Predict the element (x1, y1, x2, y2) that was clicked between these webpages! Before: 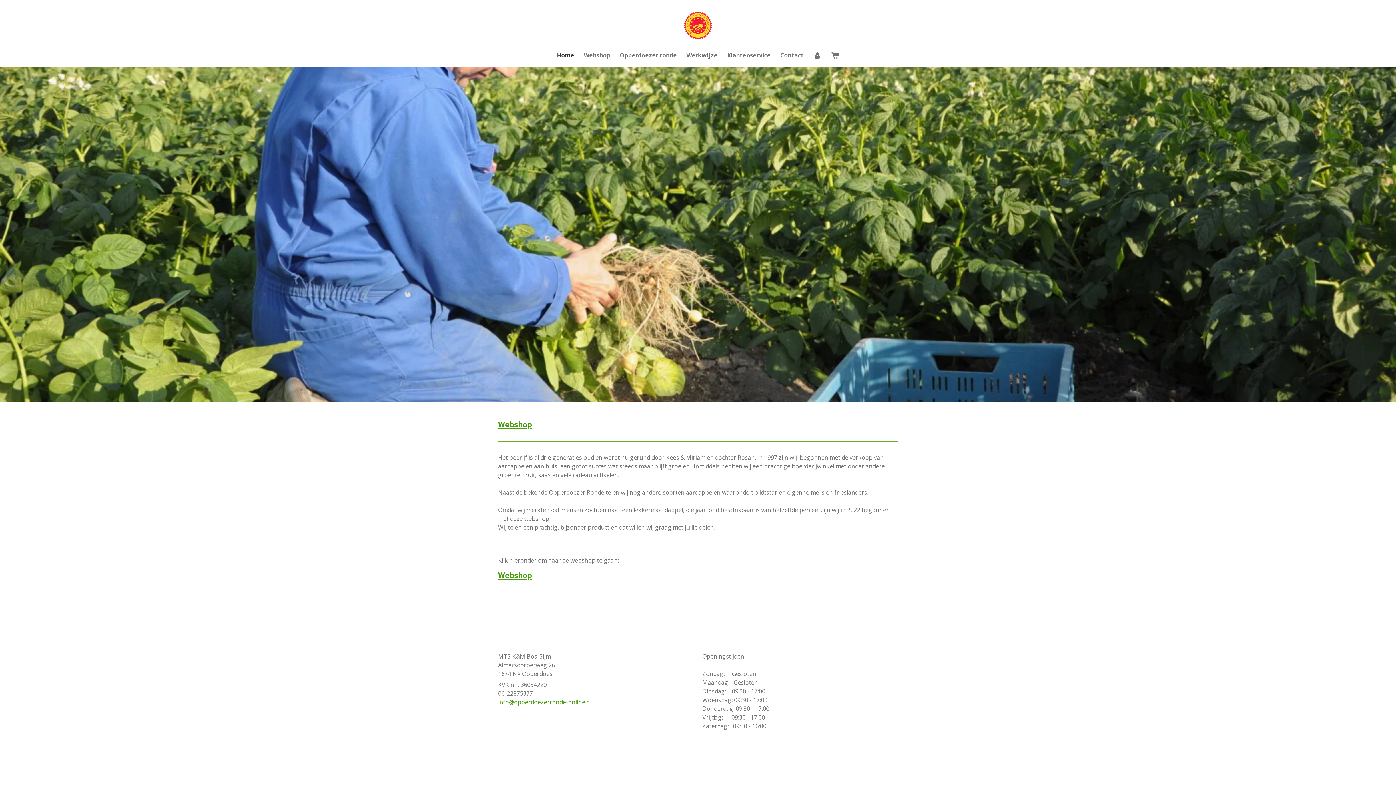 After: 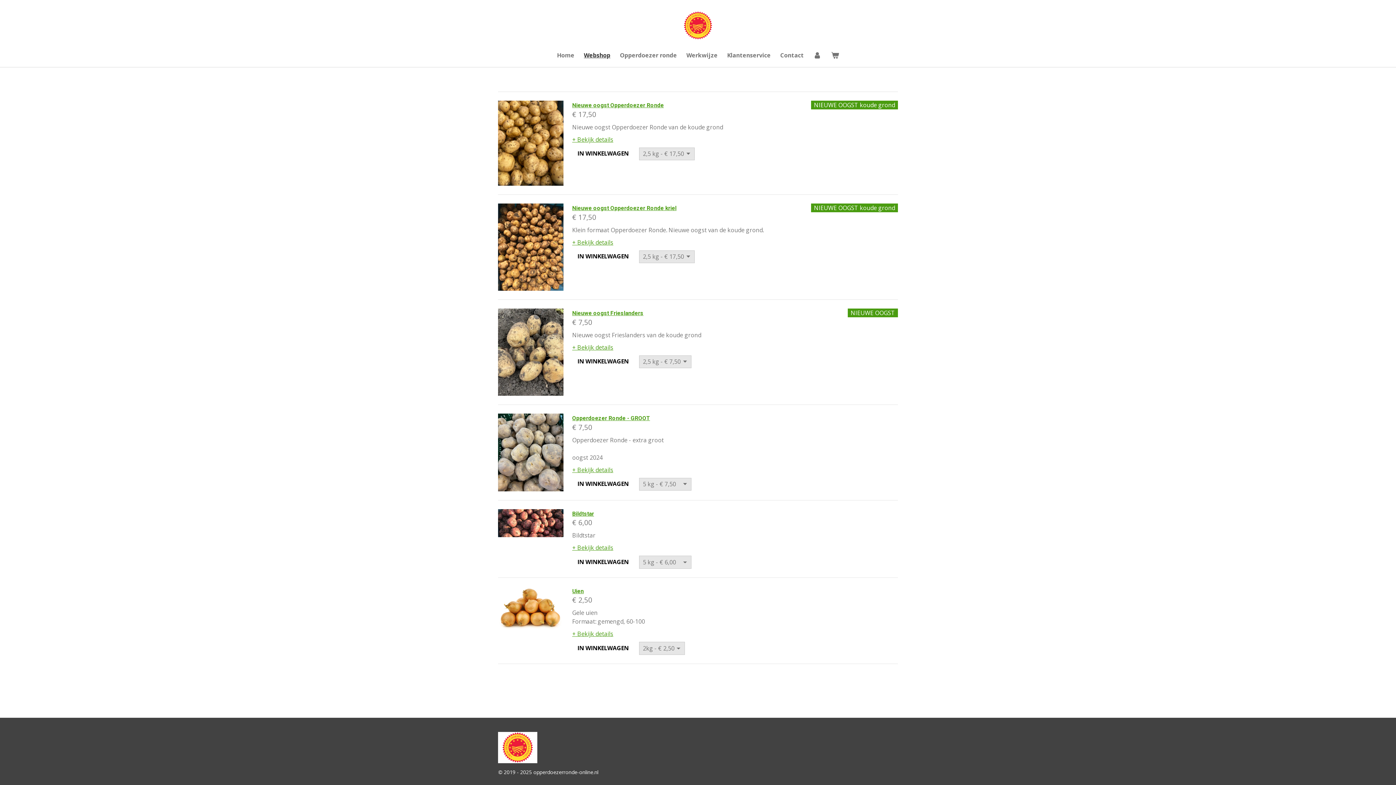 Action: label: Webshop bbox: (498, 420, 532, 429)